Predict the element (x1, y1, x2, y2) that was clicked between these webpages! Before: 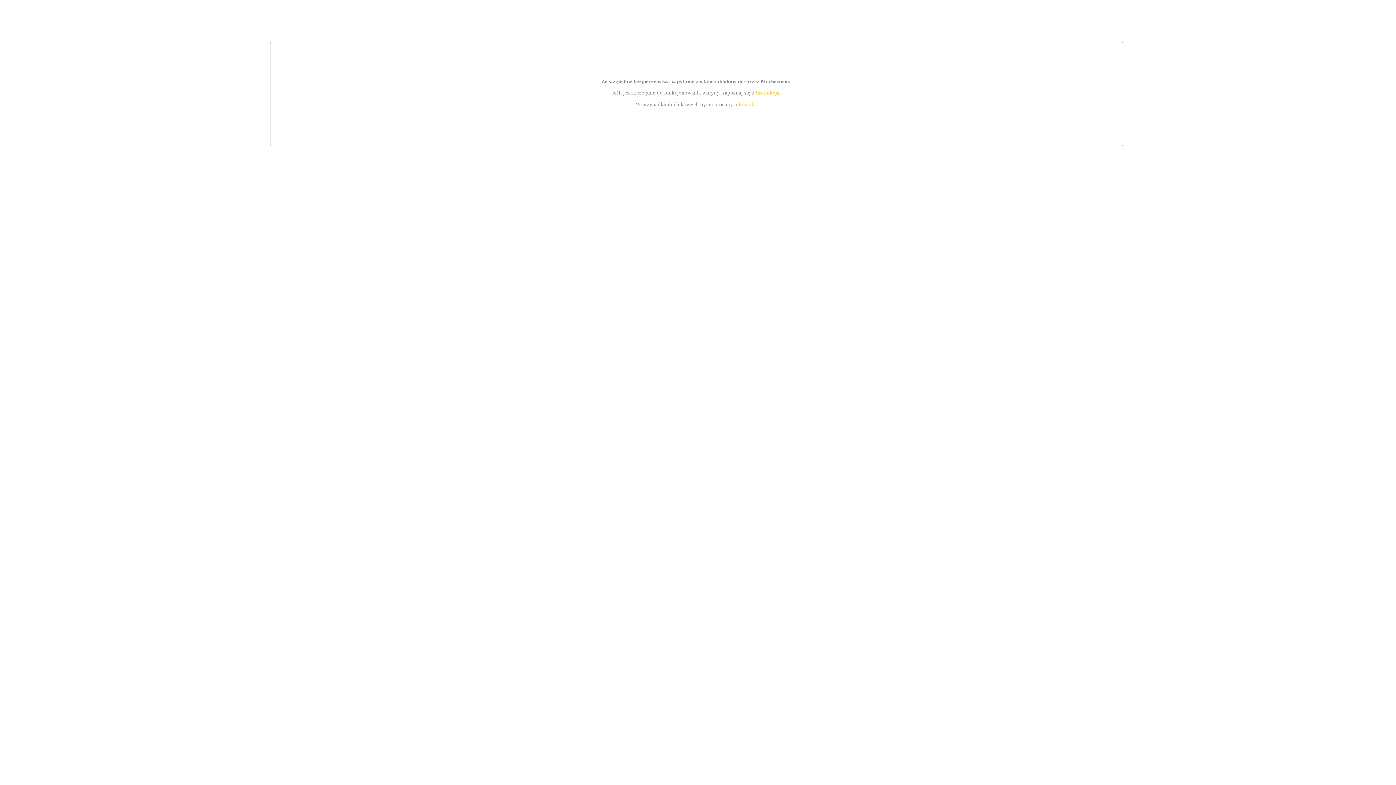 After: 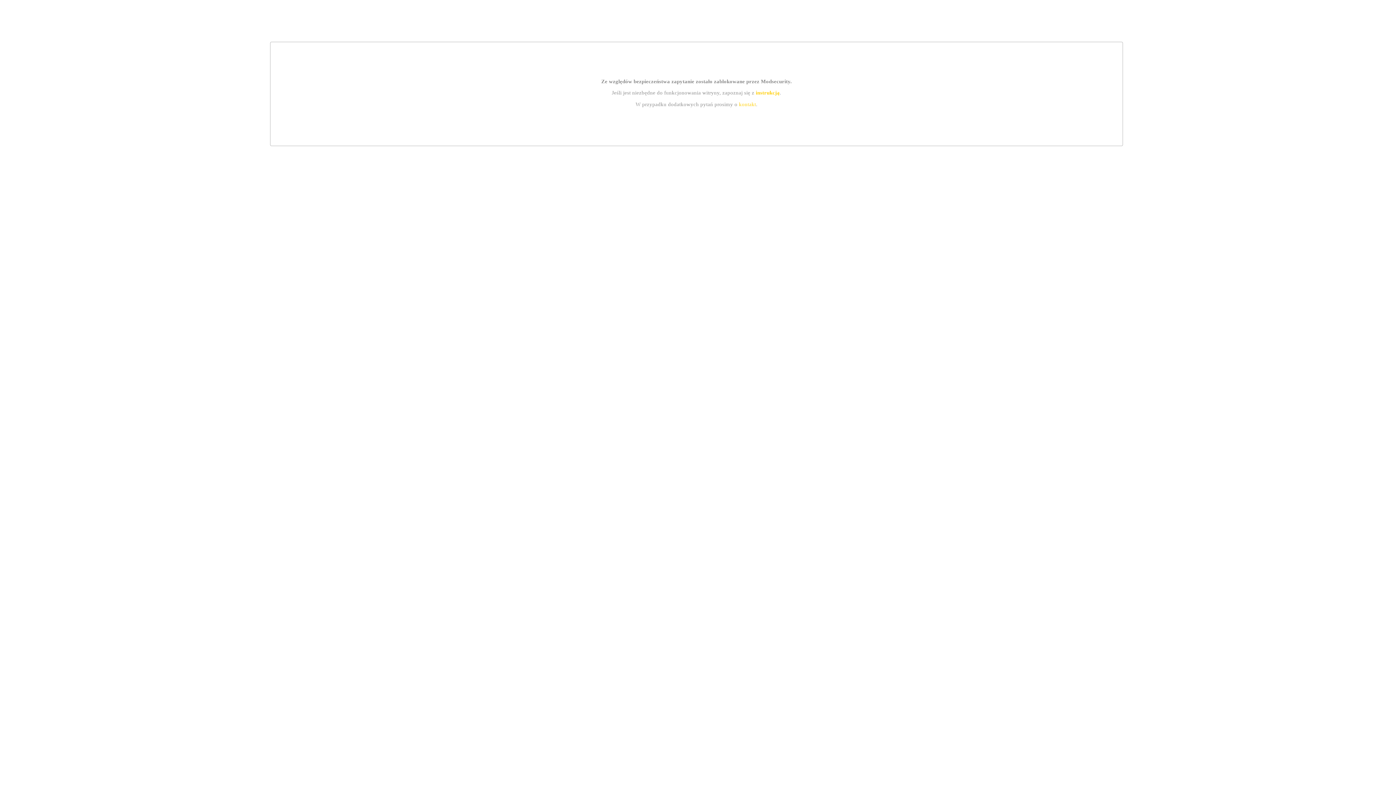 Action: bbox: (755, 89, 779, 95) label: instrukcją